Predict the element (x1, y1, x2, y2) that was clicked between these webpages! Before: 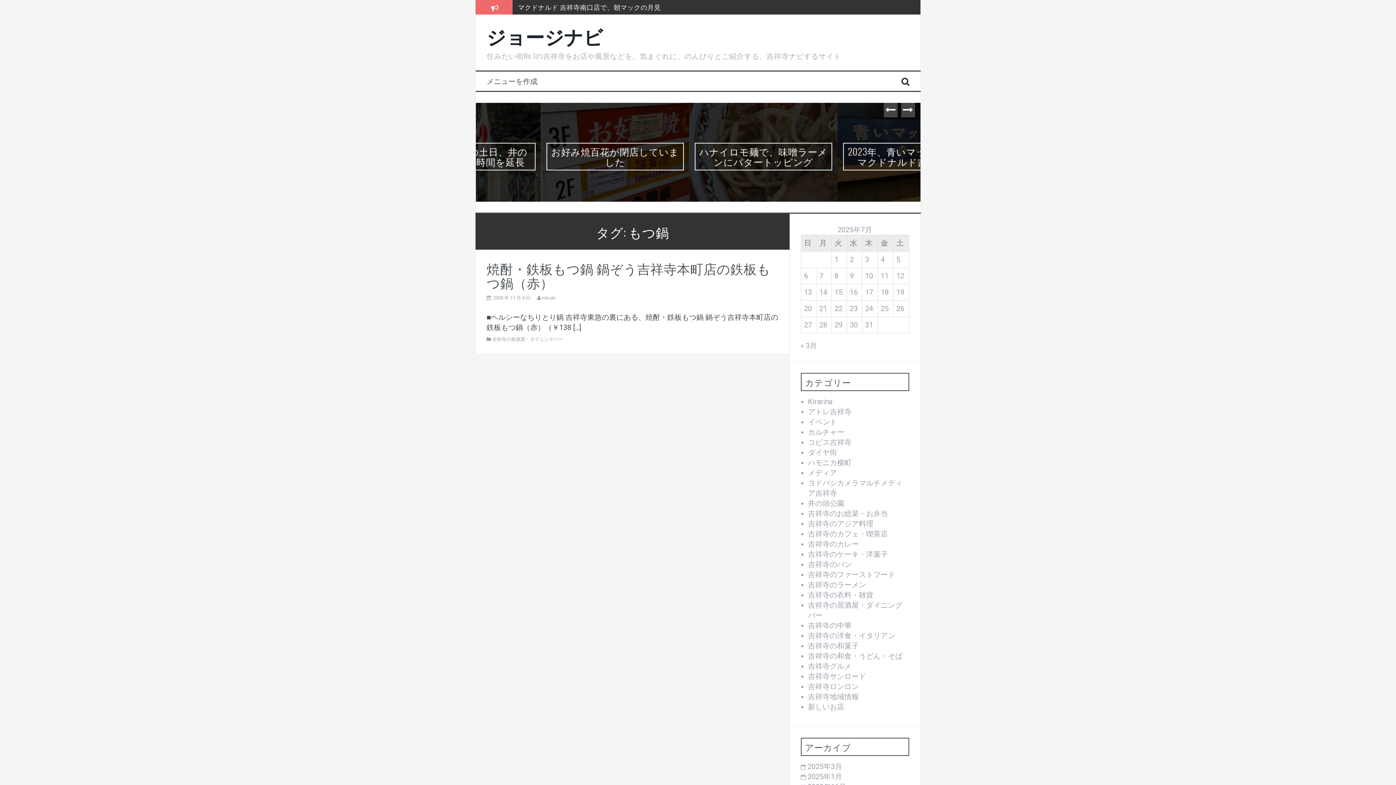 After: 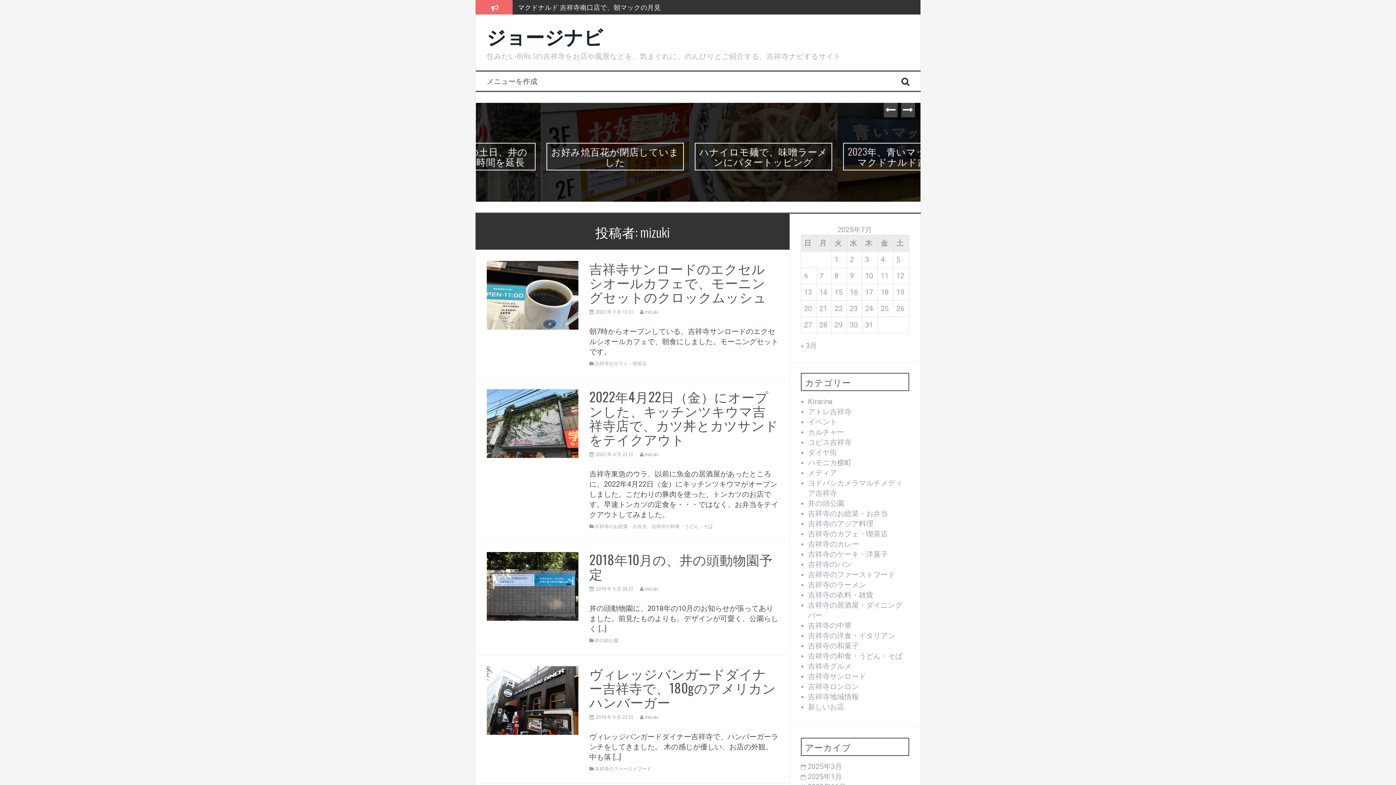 Action: bbox: (542, 295, 555, 300) label: mizuki